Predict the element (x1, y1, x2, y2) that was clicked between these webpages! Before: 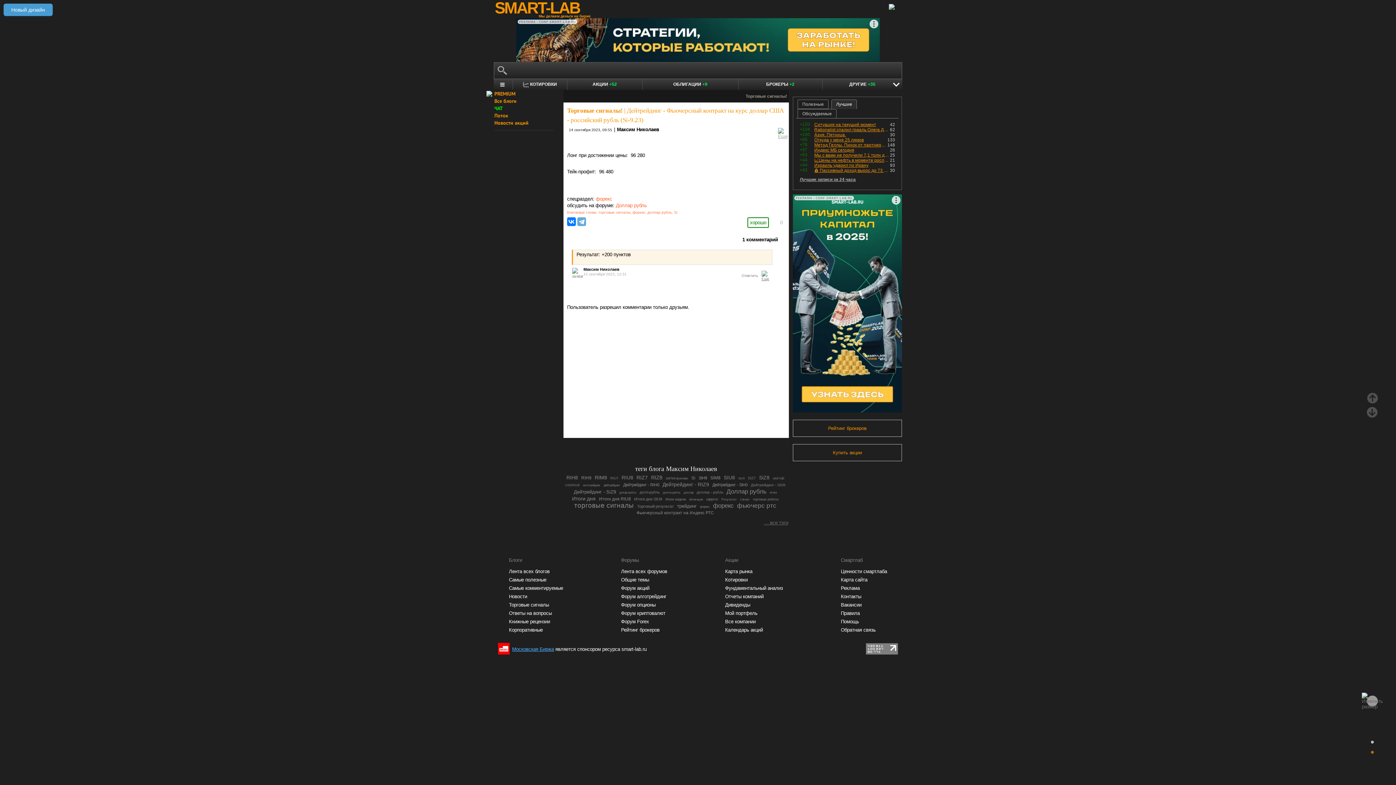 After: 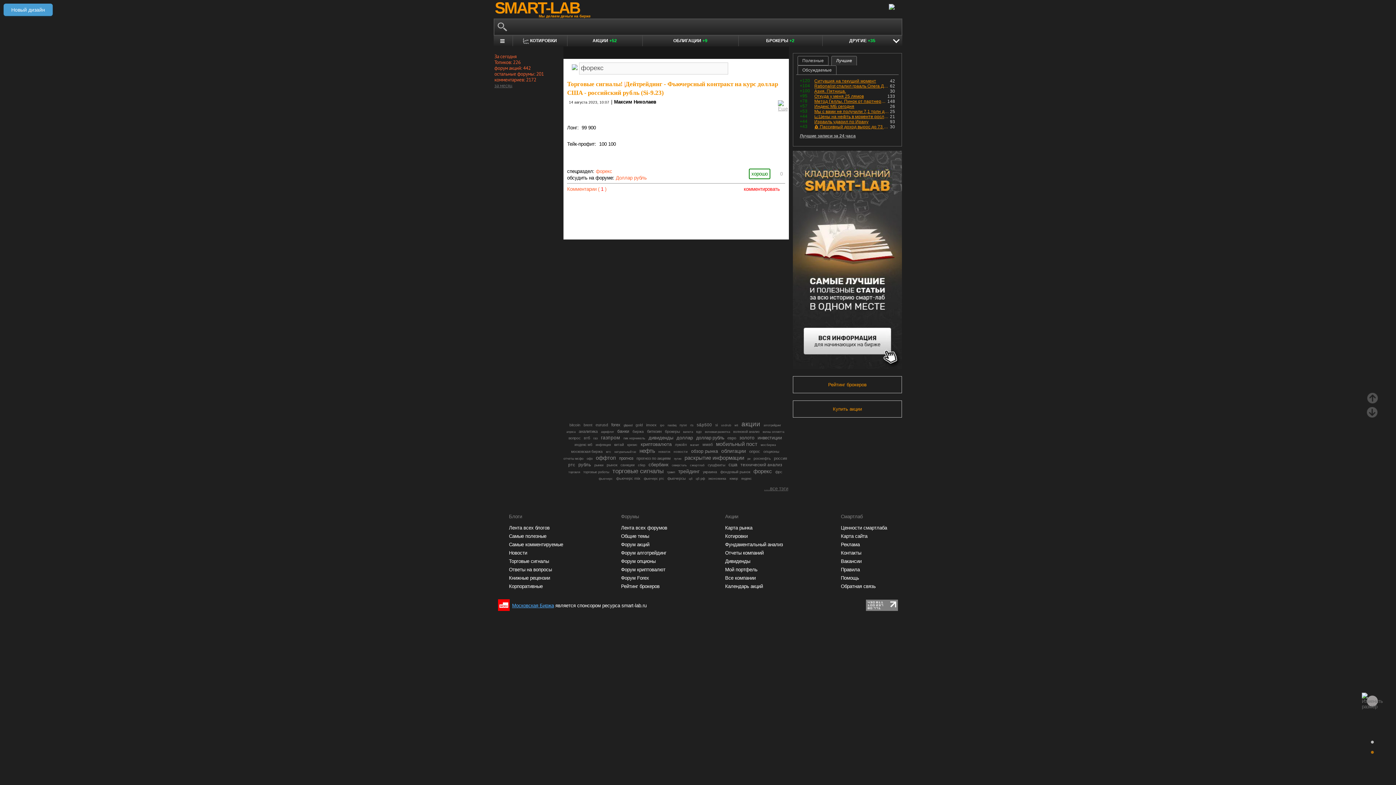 Action: label: форекc bbox: (700, 505, 710, 508)